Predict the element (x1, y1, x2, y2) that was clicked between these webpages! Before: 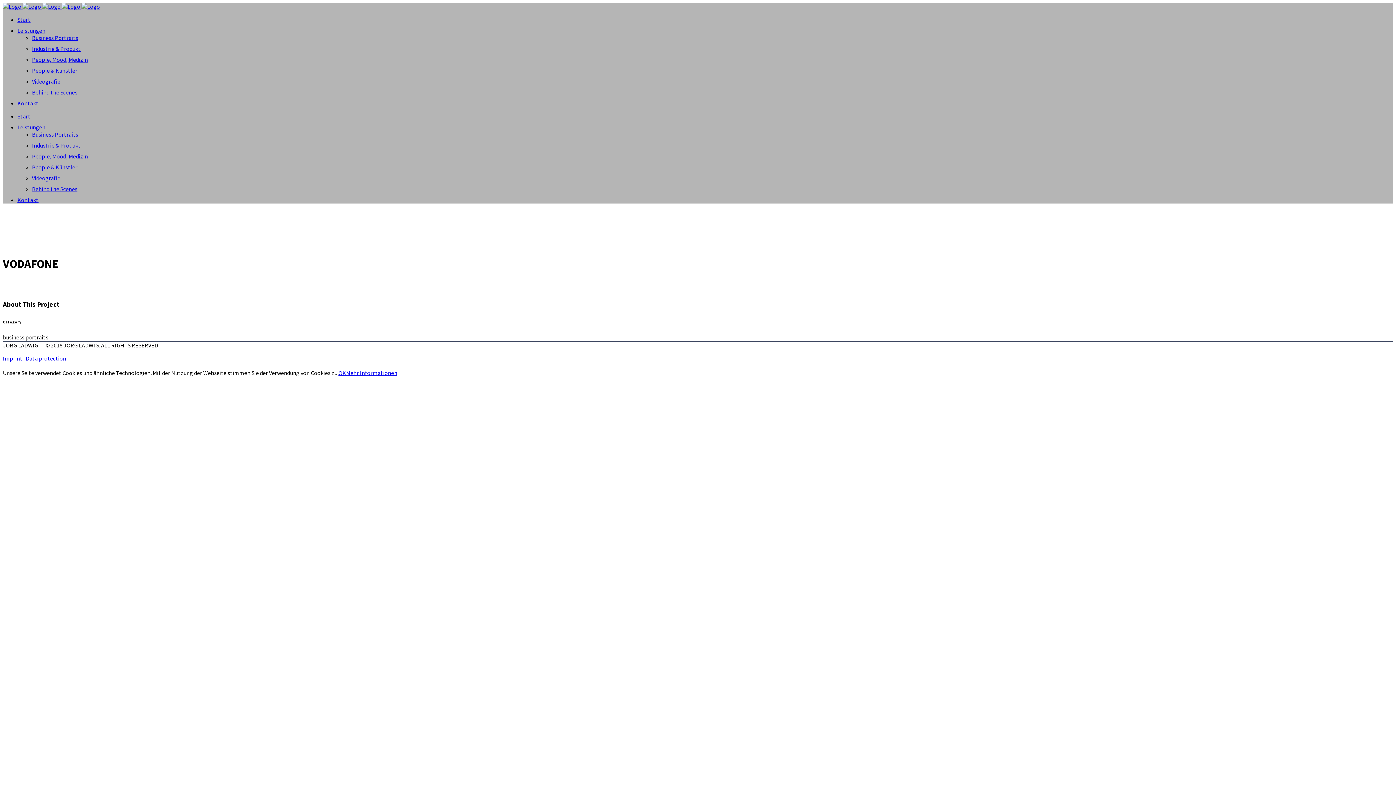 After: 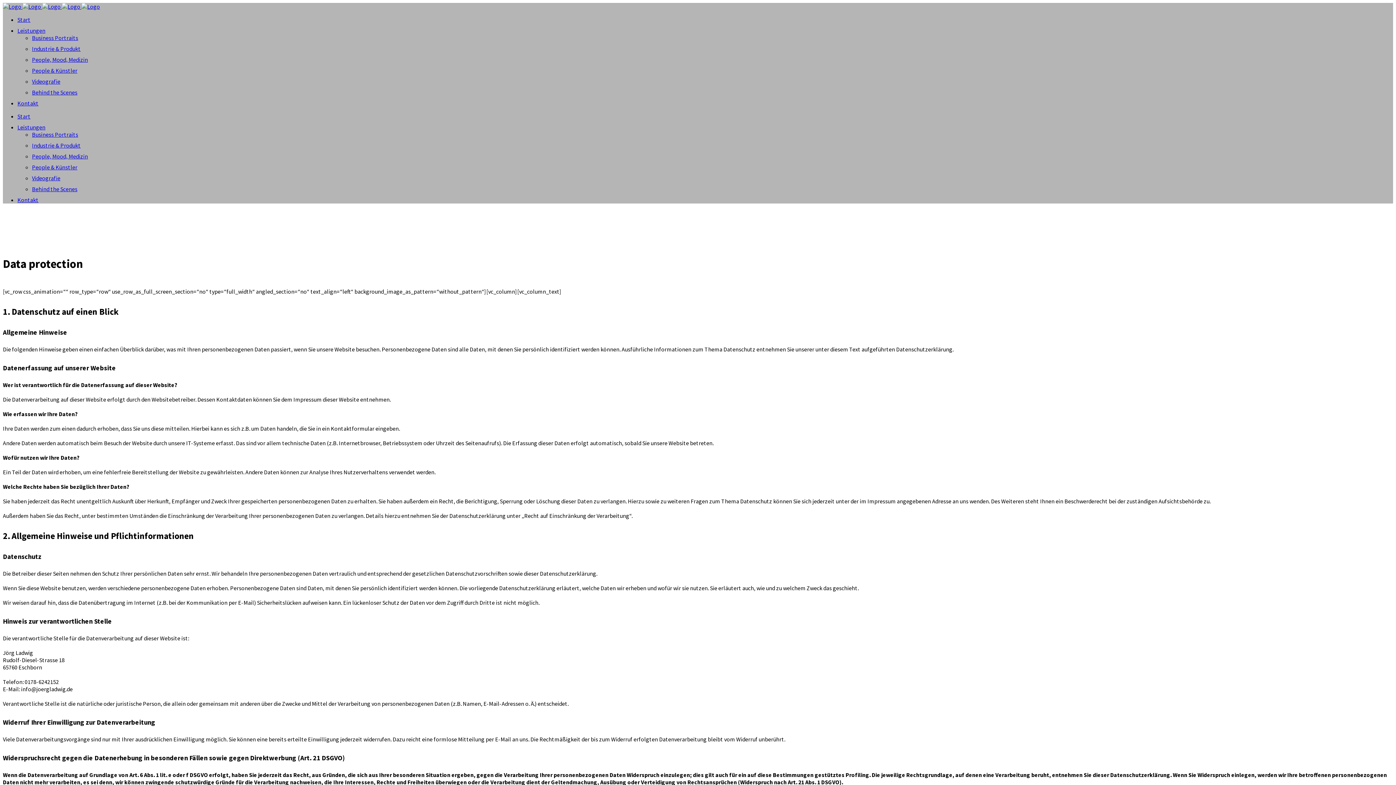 Action: label: Data protection bbox: (25, 354, 66, 362)